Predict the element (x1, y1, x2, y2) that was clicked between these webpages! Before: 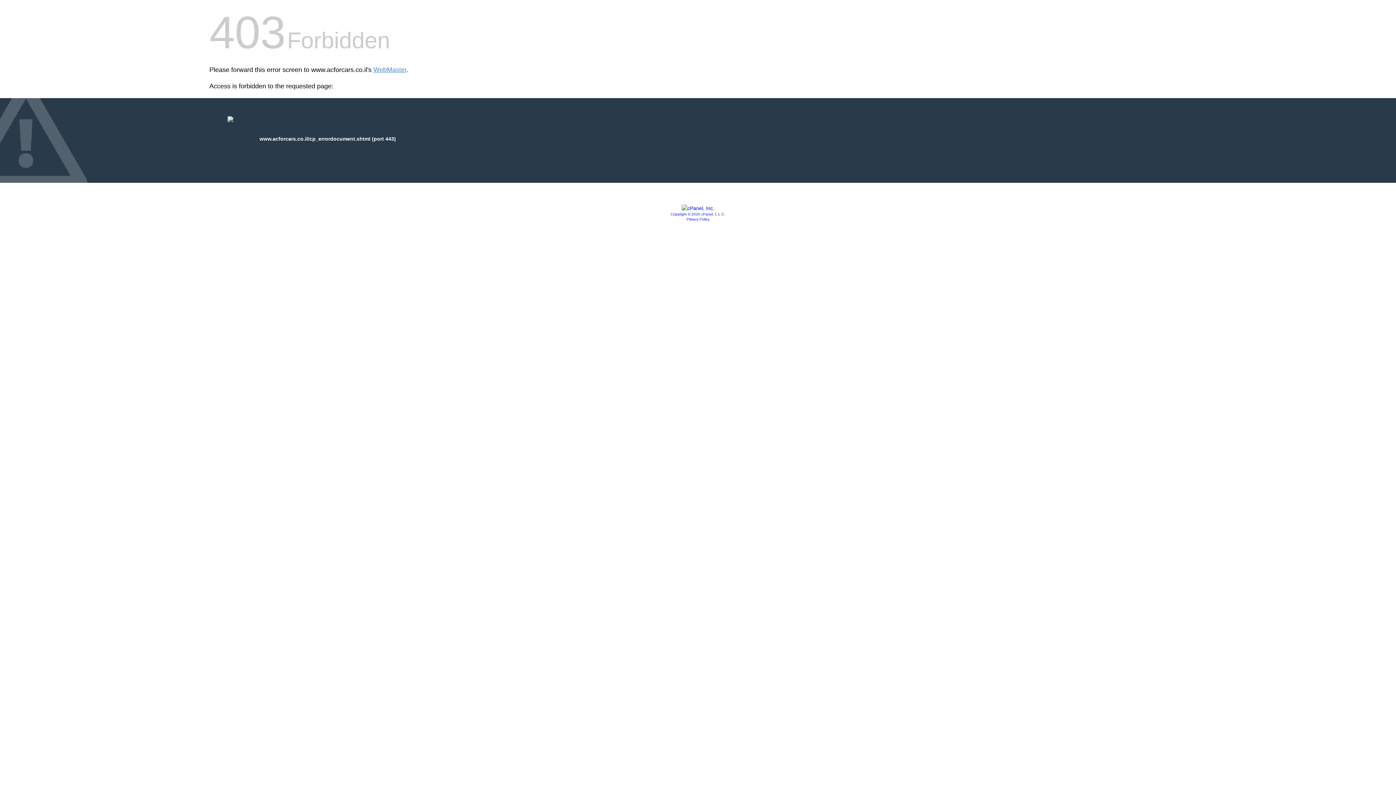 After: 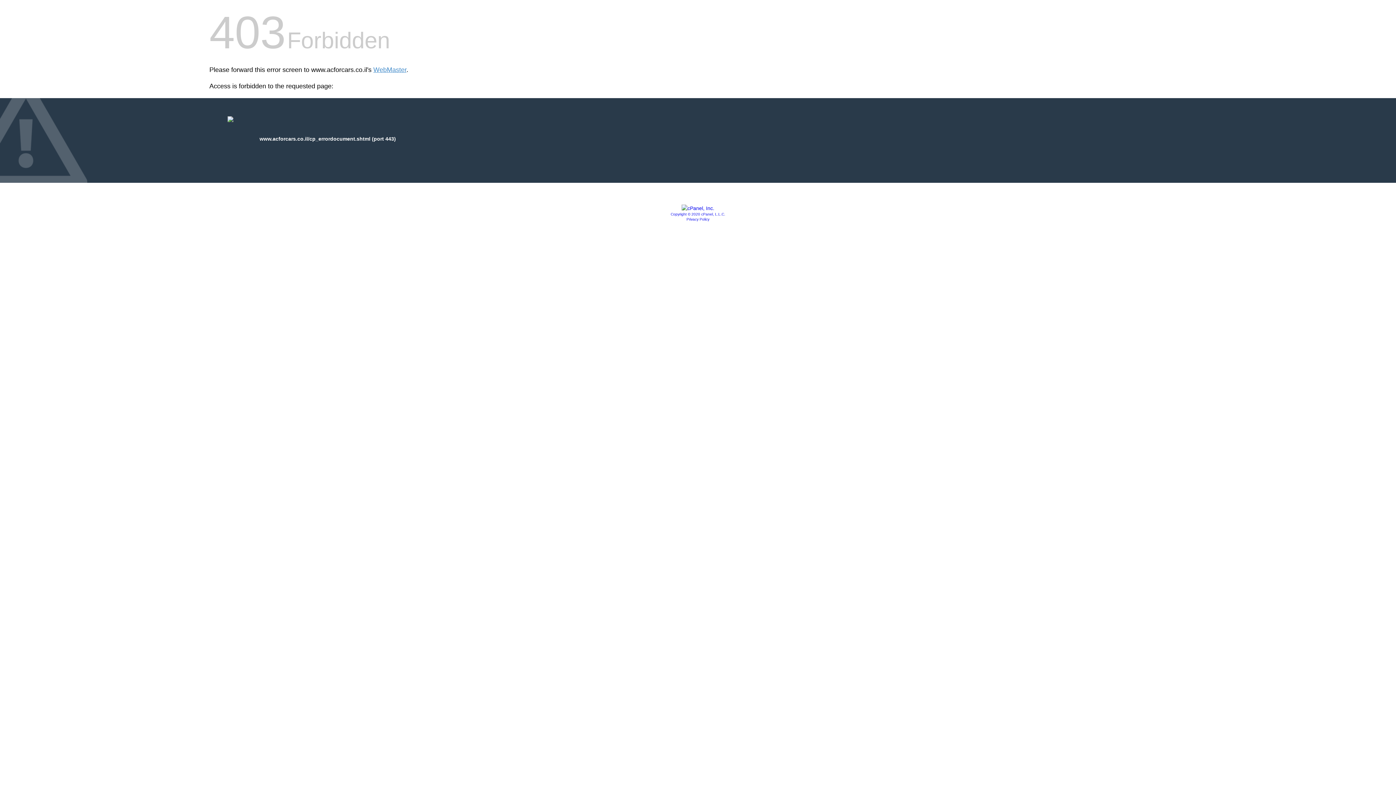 Action: bbox: (670, 212, 725, 216) label: Copyright © 2020 cPanel, L.L.C.